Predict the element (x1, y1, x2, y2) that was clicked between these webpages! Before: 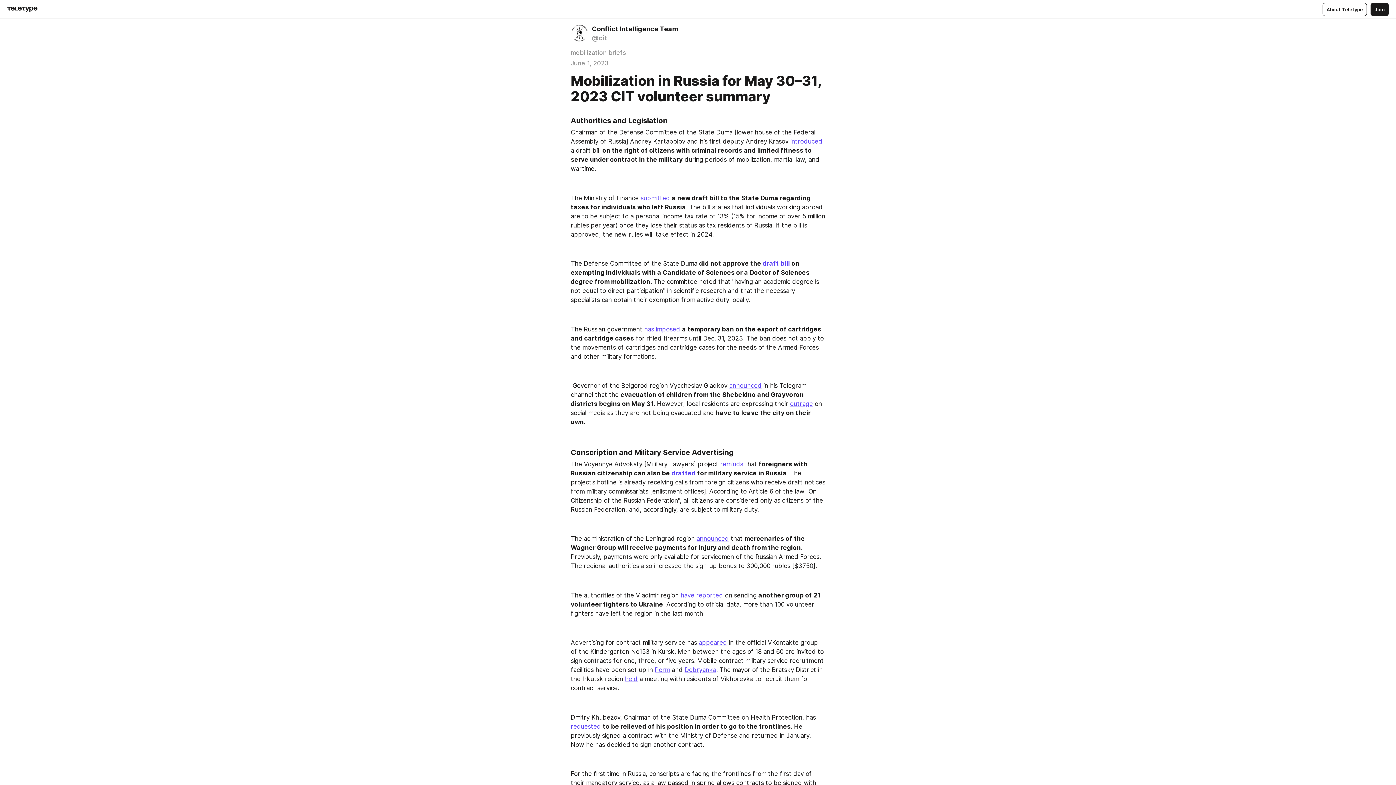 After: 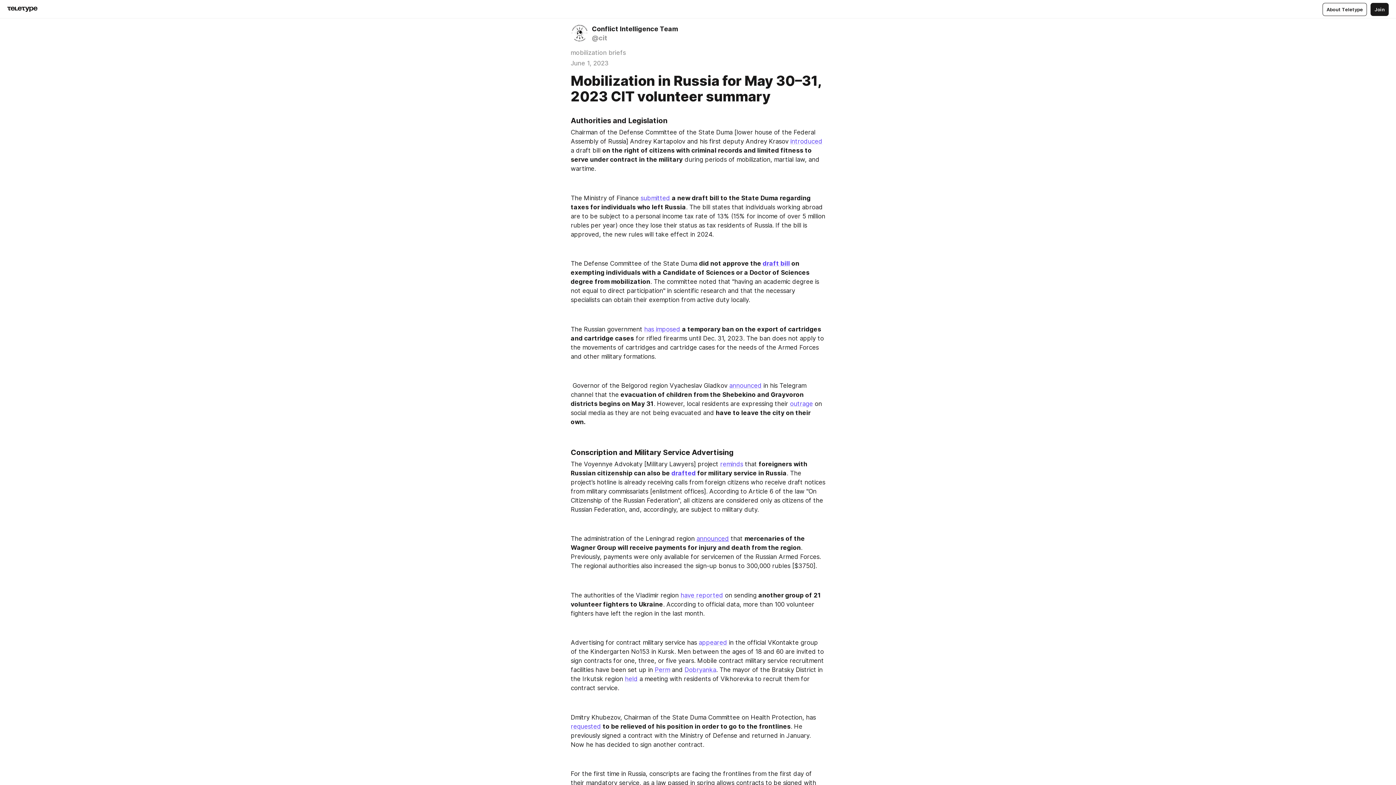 Action: label: announced bbox: (696, 535, 729, 542)